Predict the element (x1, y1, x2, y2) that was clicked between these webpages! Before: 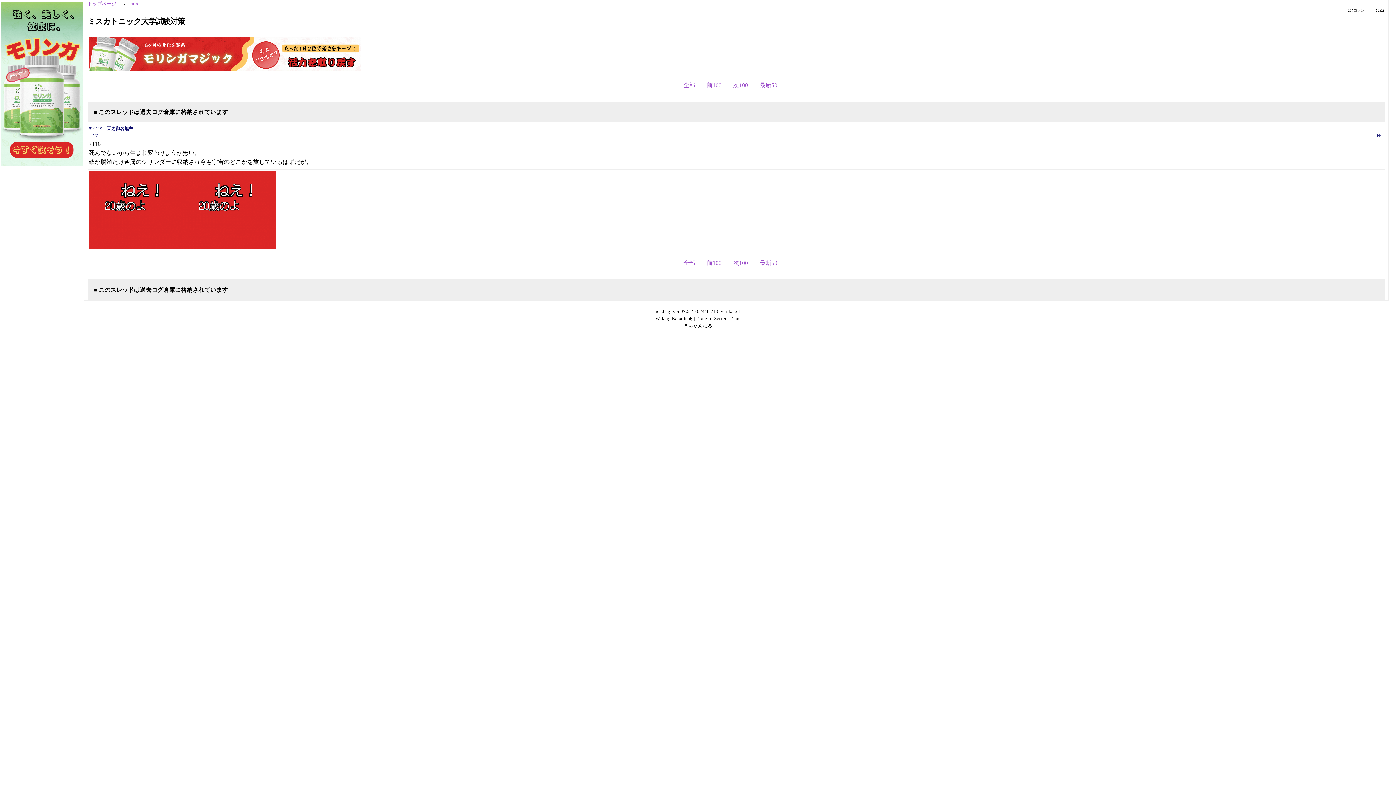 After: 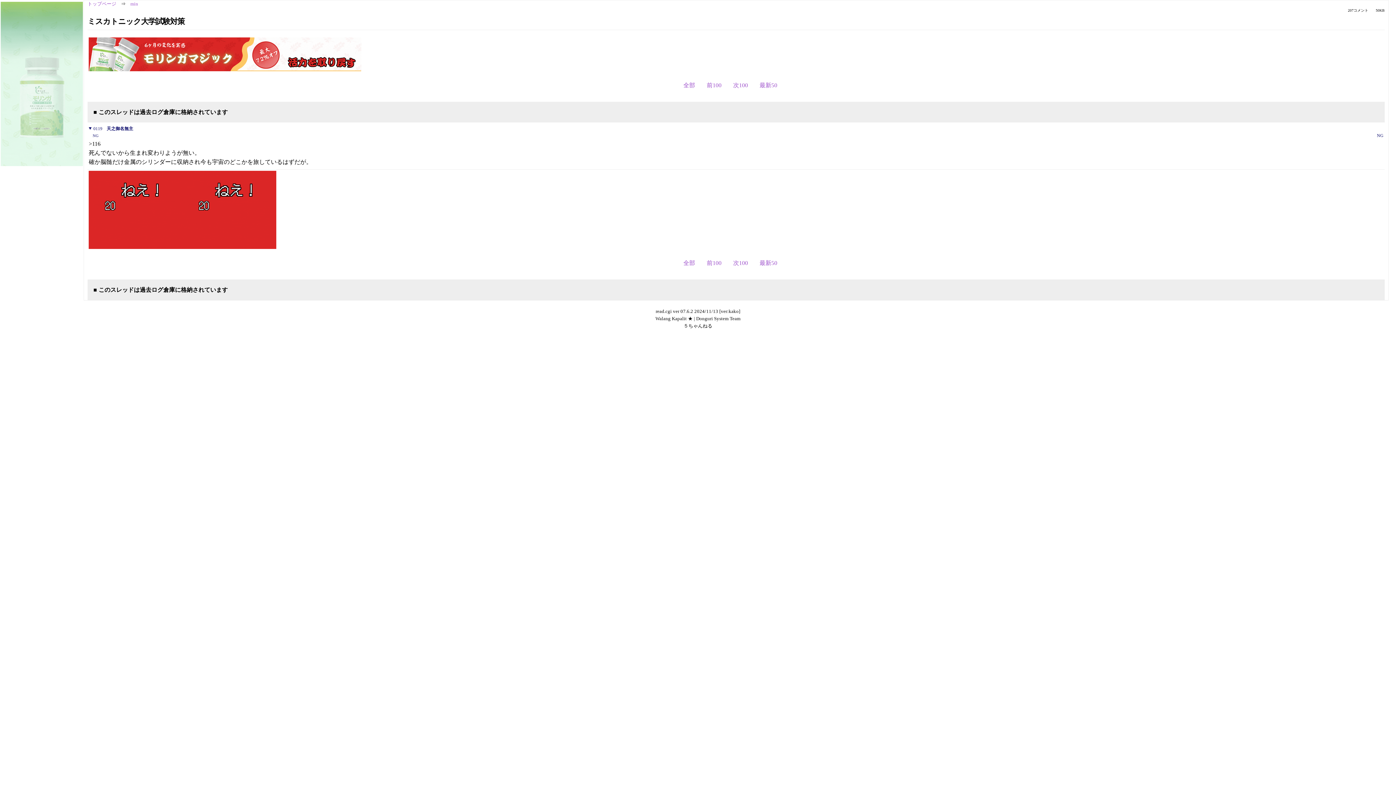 Action: bbox: (182, 243, 276, 250)